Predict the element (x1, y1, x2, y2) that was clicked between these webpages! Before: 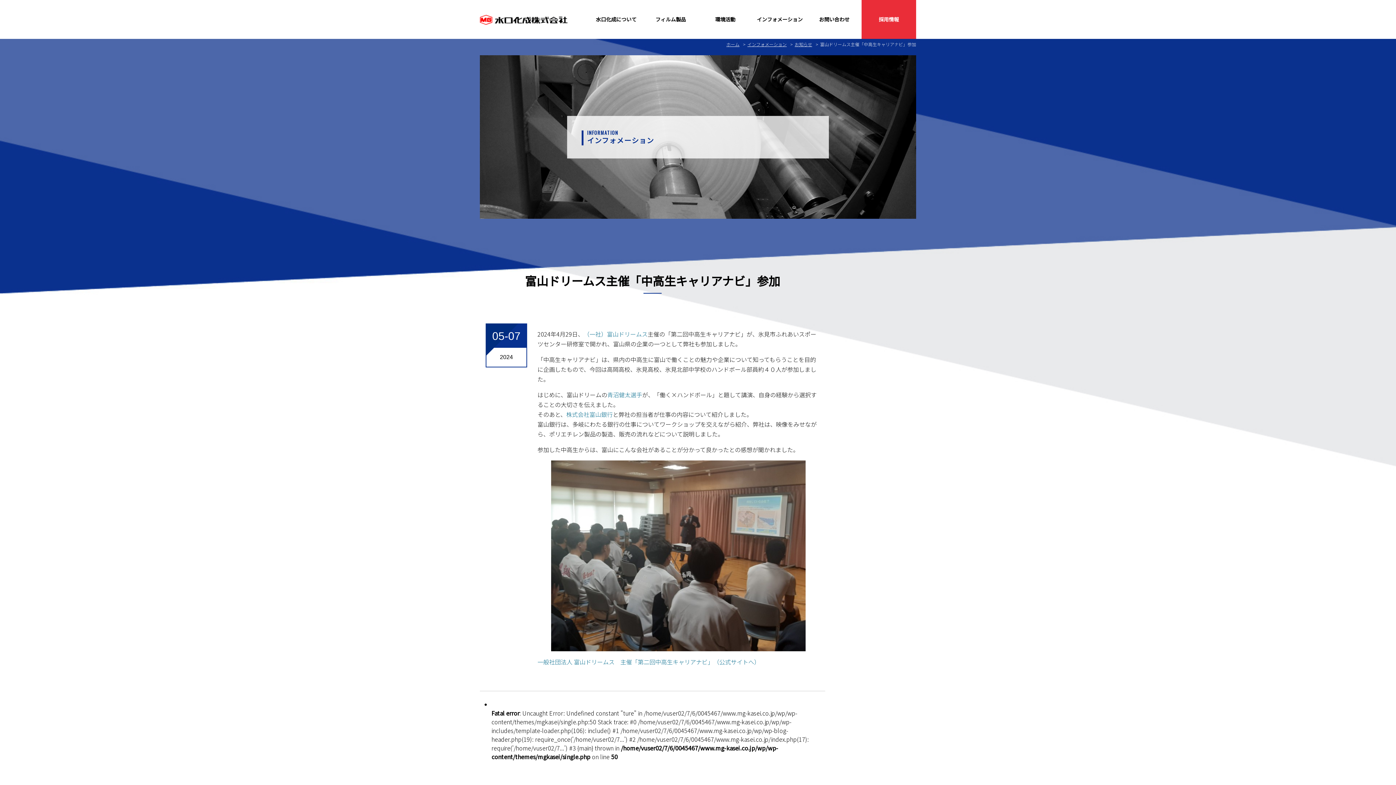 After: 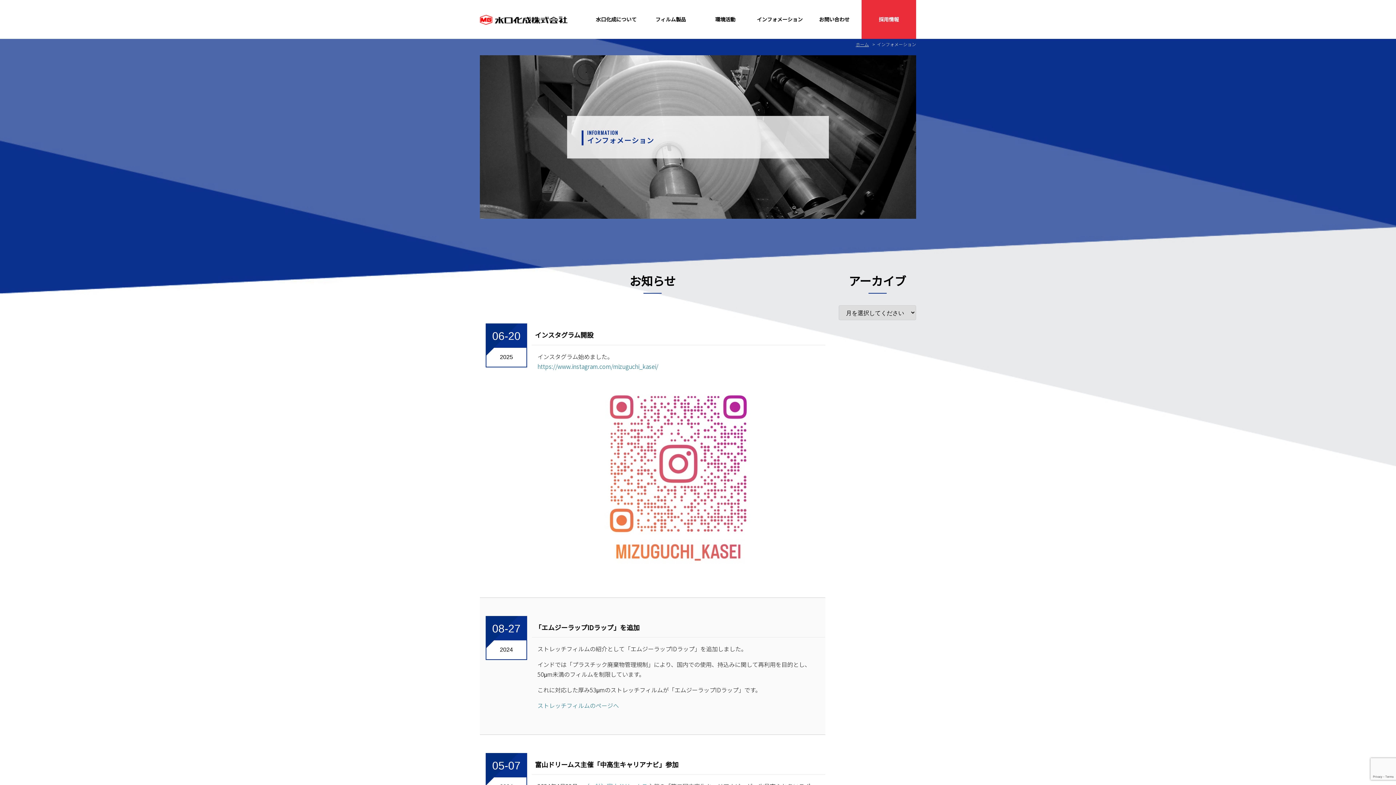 Action: bbox: (747, 41, 786, 47) label: インフォメーション